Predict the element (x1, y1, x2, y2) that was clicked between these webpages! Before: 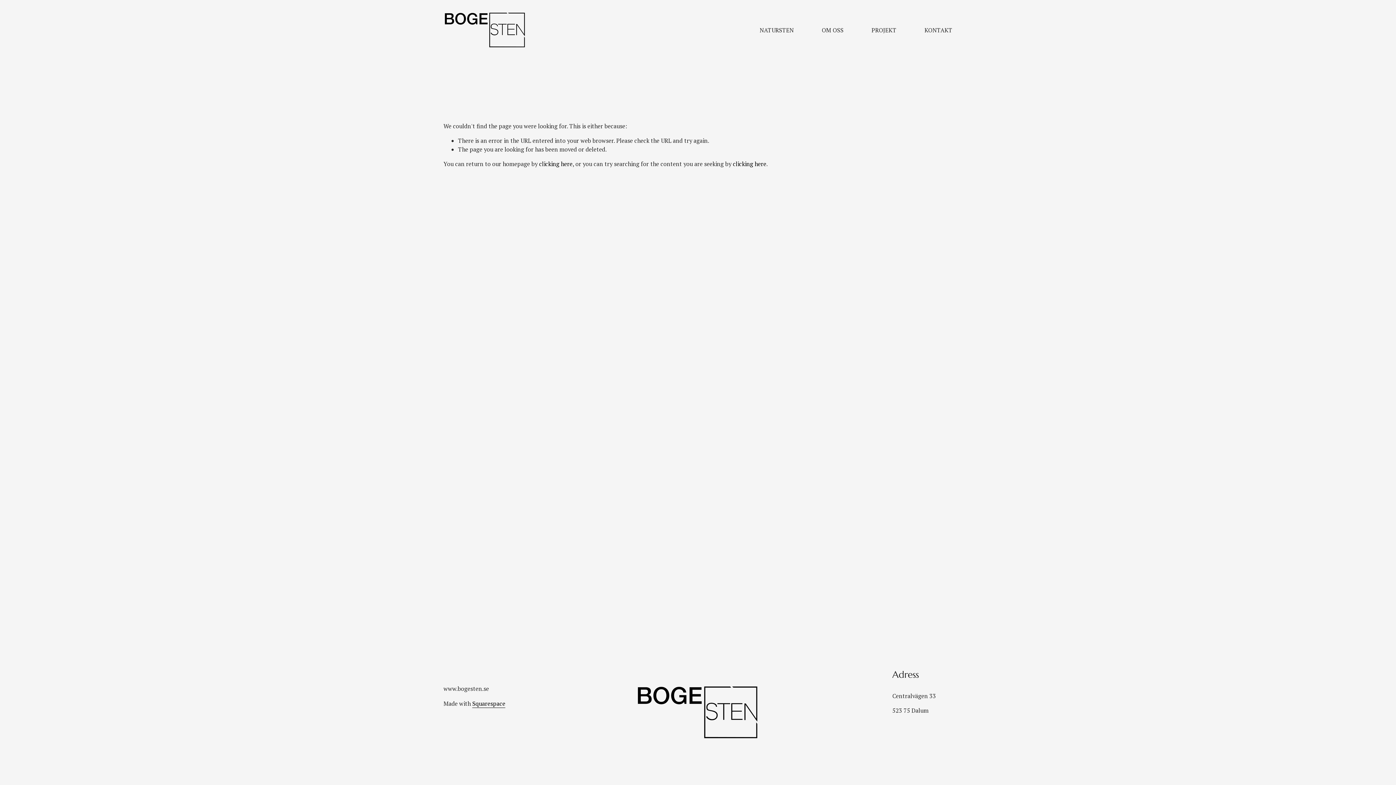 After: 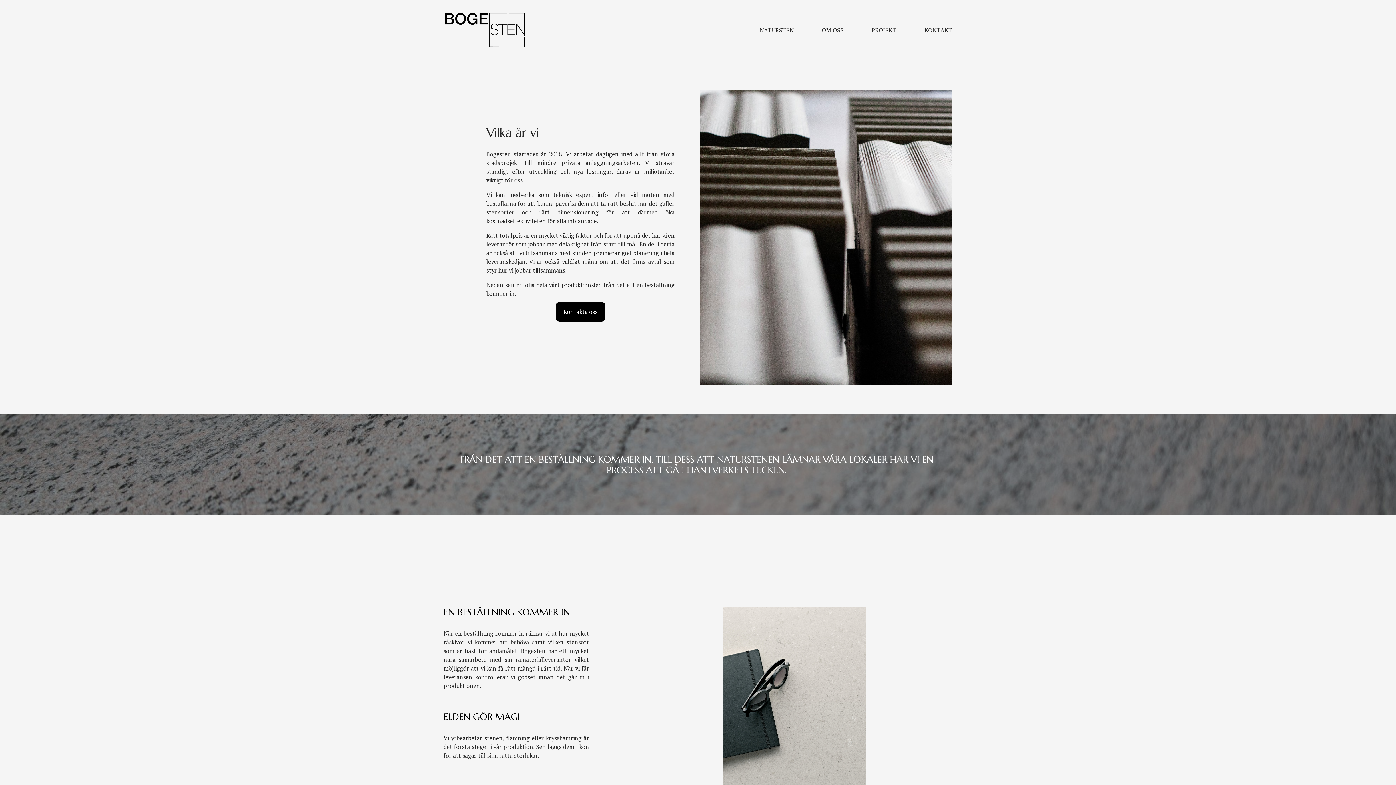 Action: label: OM OSS bbox: (821, 25, 843, 34)